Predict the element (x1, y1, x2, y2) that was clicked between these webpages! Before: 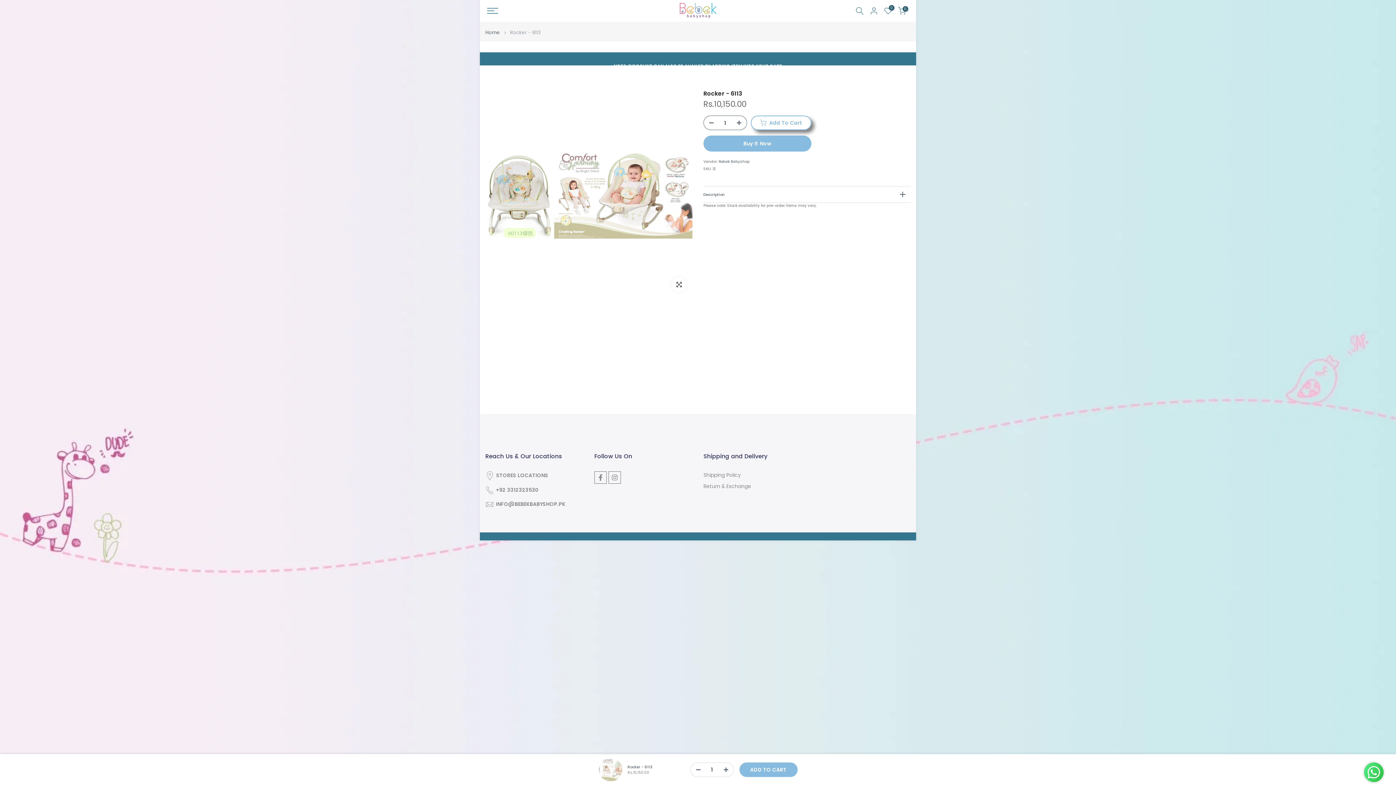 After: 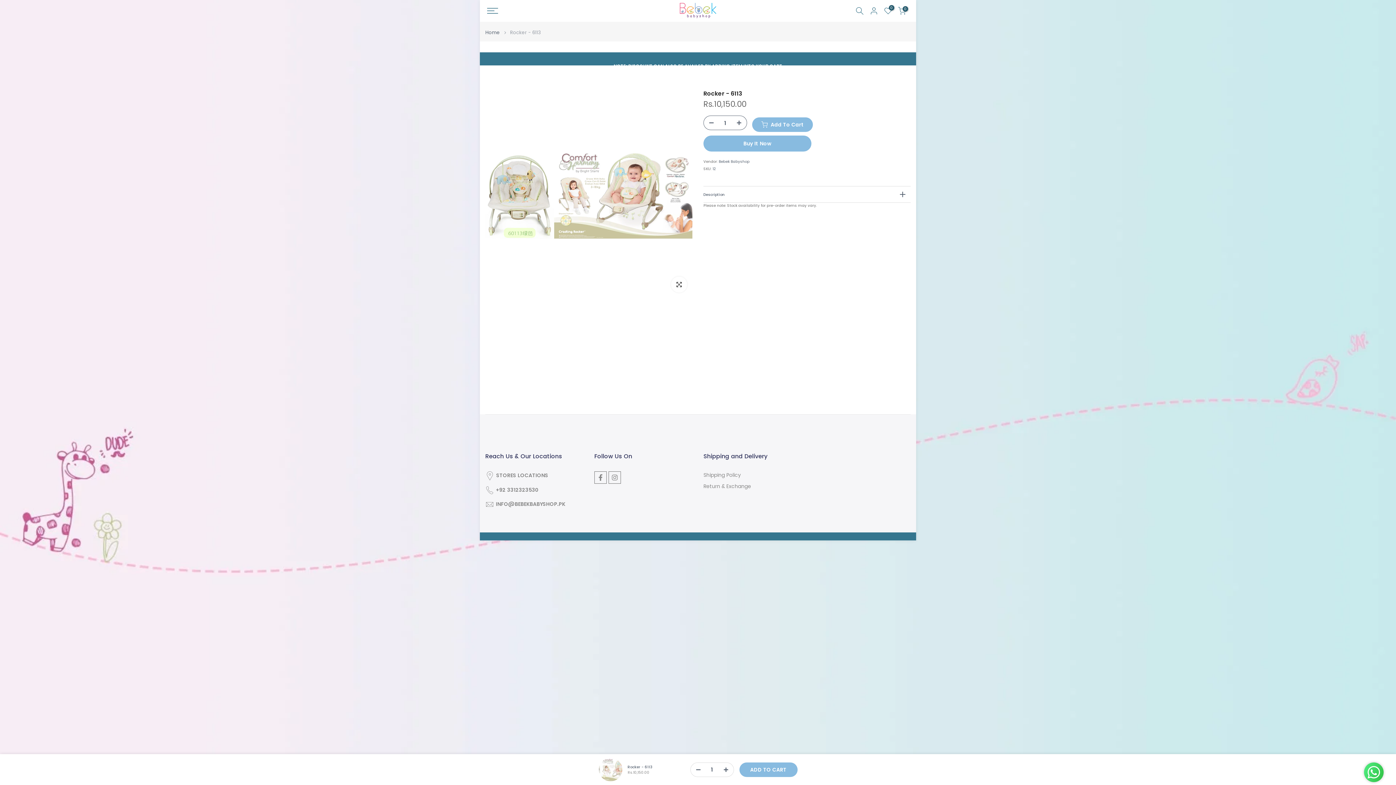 Action: bbox: (750, 115, 811, 130) label: Add To Cart